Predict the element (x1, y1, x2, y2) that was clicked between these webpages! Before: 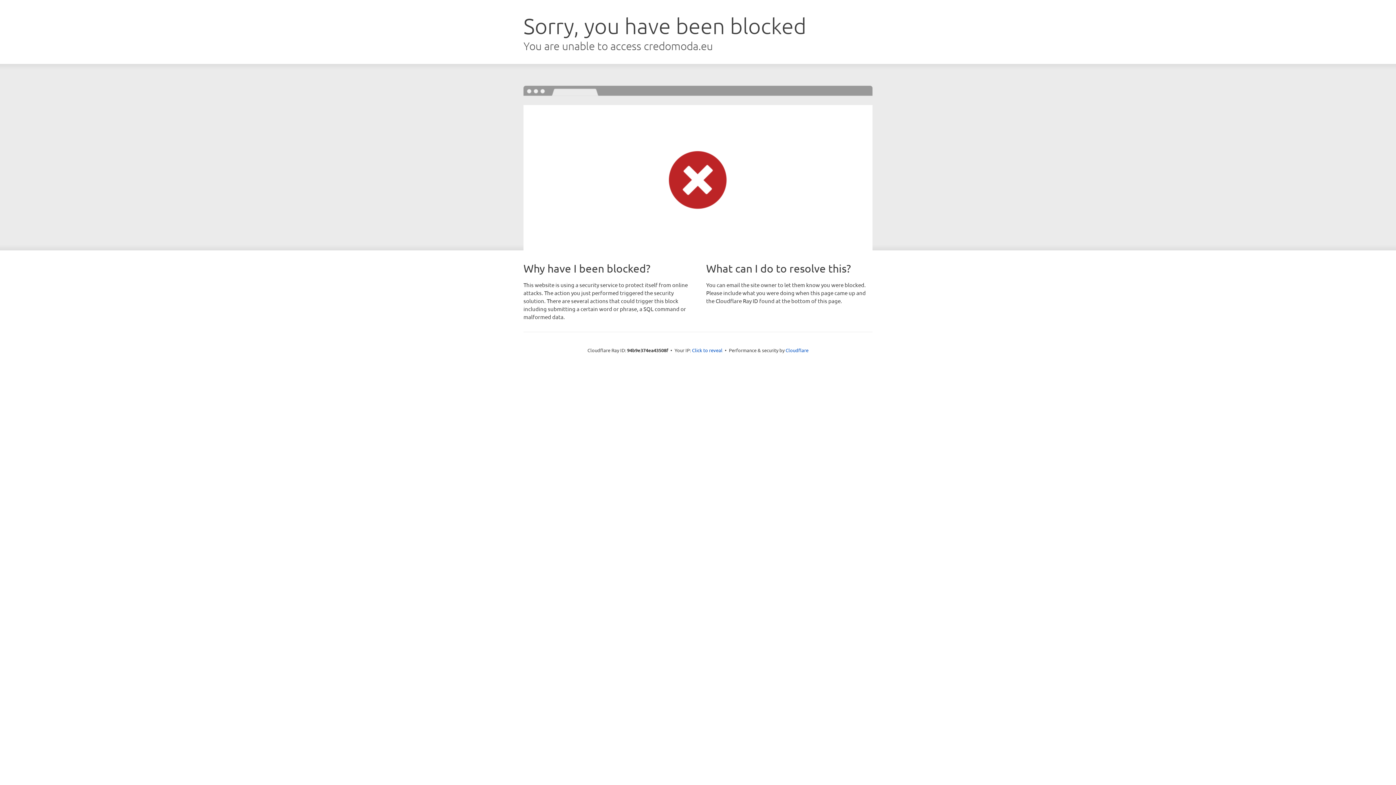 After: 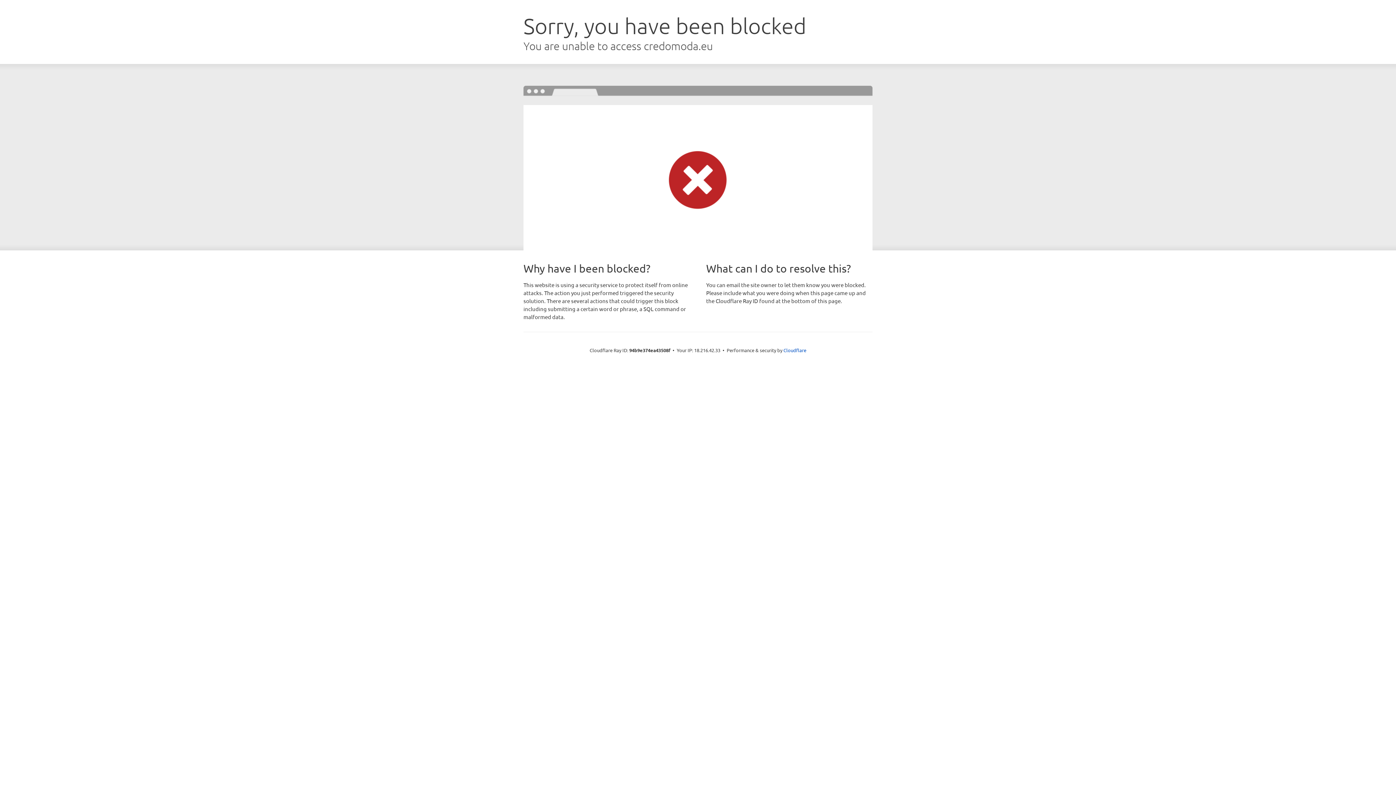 Action: bbox: (692, 346, 722, 353) label: Click to reveal